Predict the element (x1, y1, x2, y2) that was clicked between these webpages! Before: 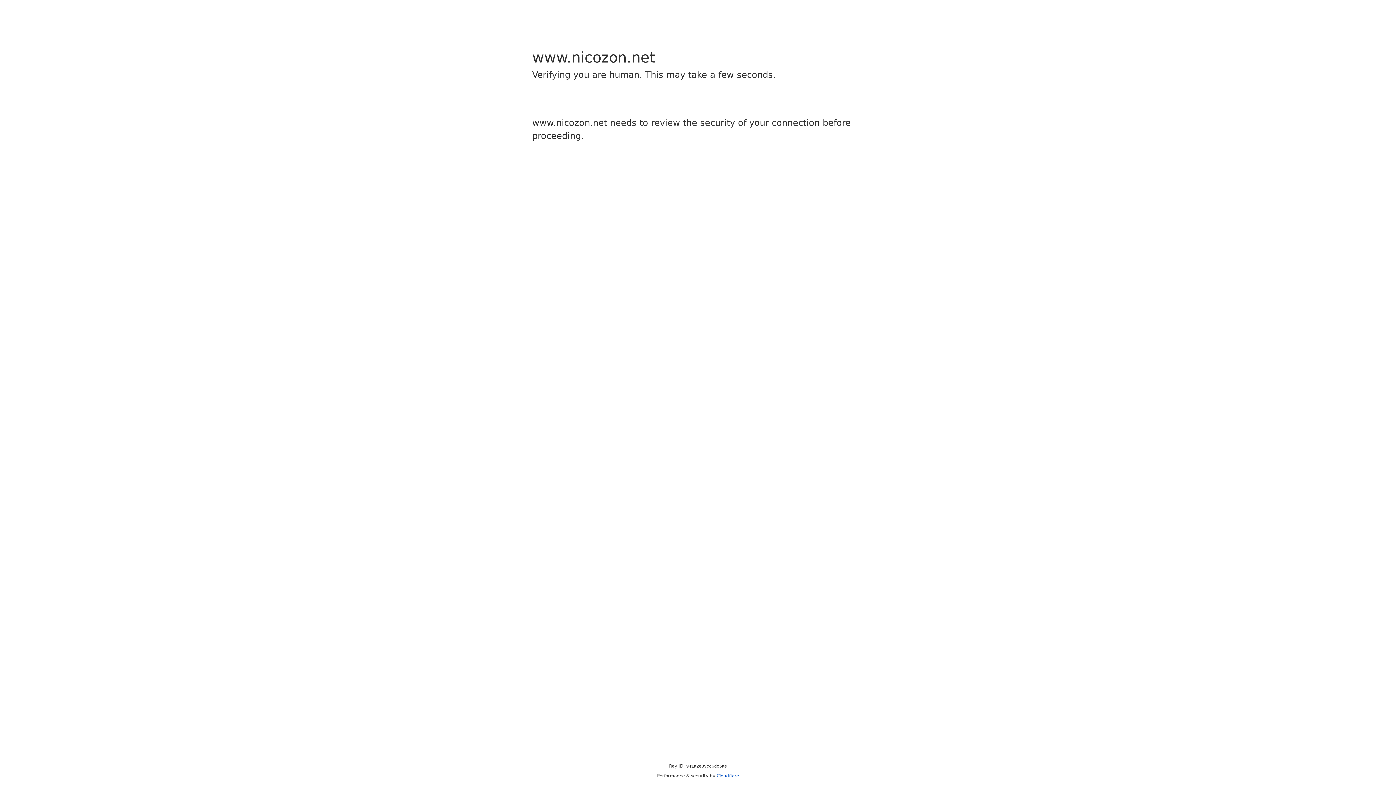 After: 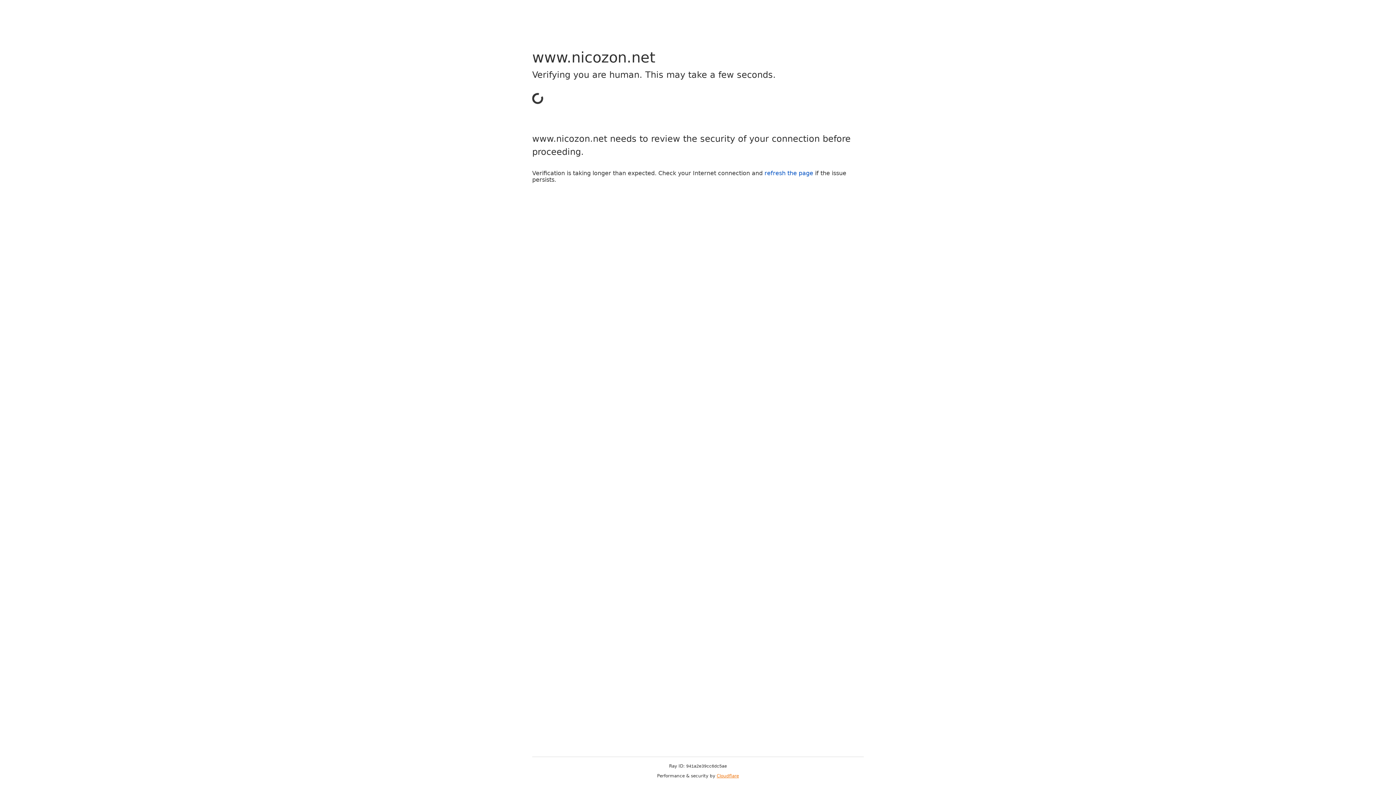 Action: bbox: (716, 773, 739, 778) label: Cloudflare